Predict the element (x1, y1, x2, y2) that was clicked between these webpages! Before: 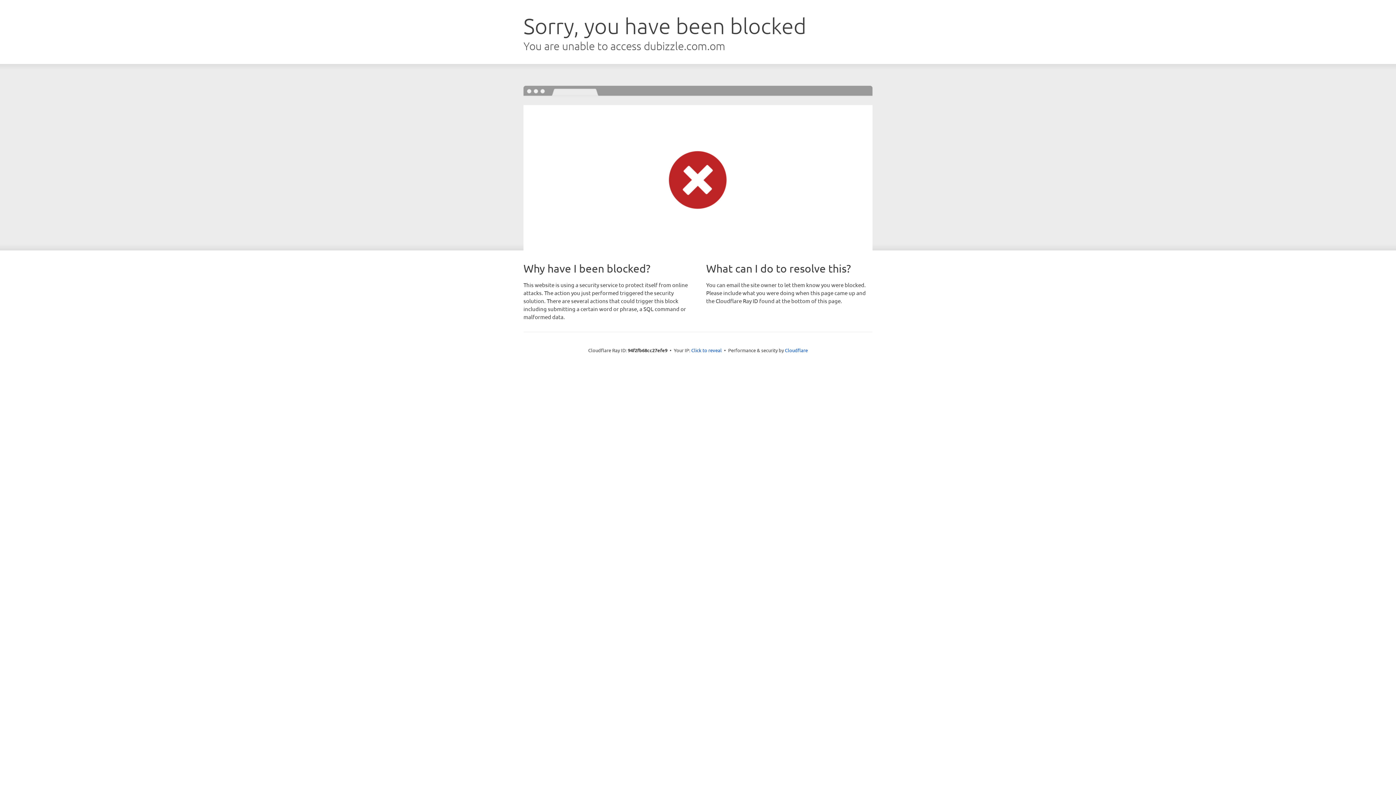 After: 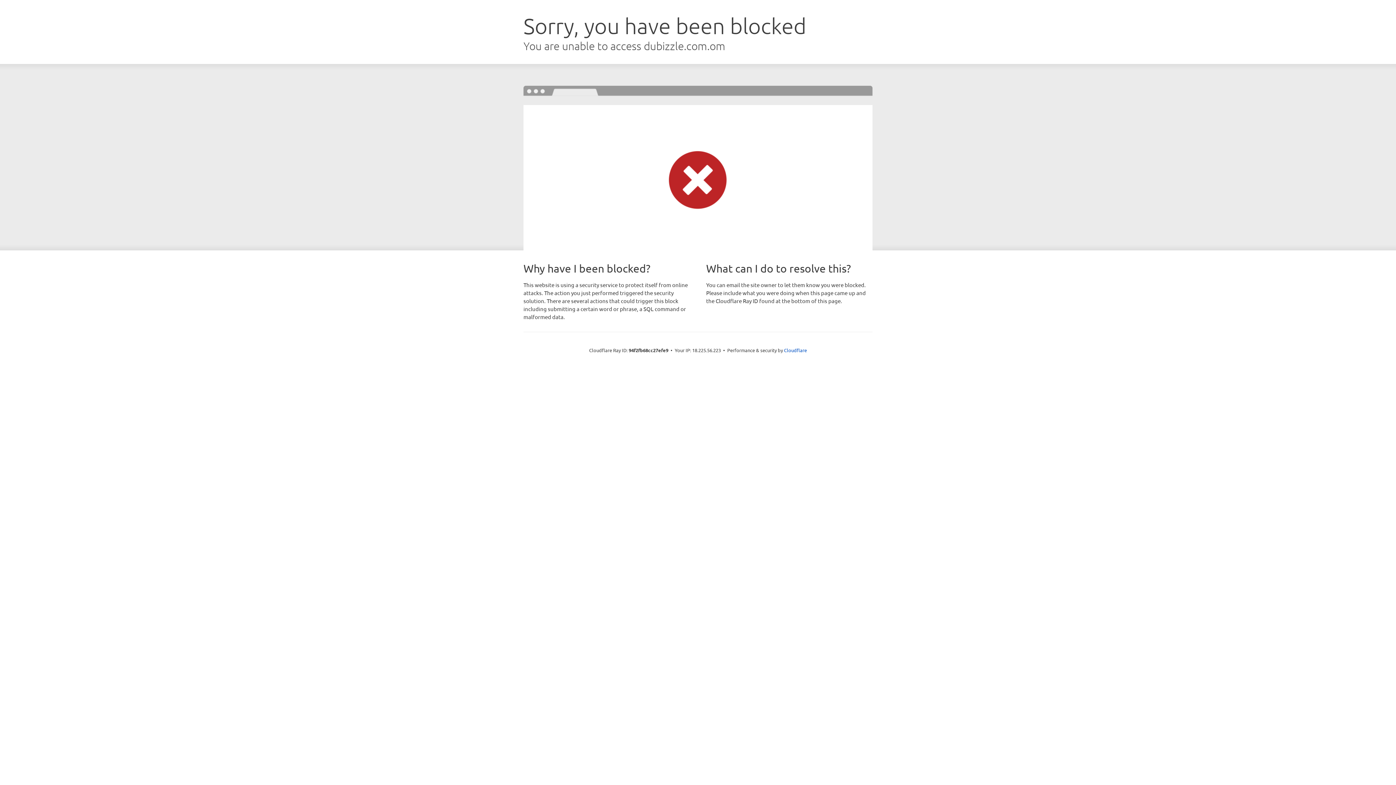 Action: label: Click to reveal bbox: (691, 346, 722, 353)